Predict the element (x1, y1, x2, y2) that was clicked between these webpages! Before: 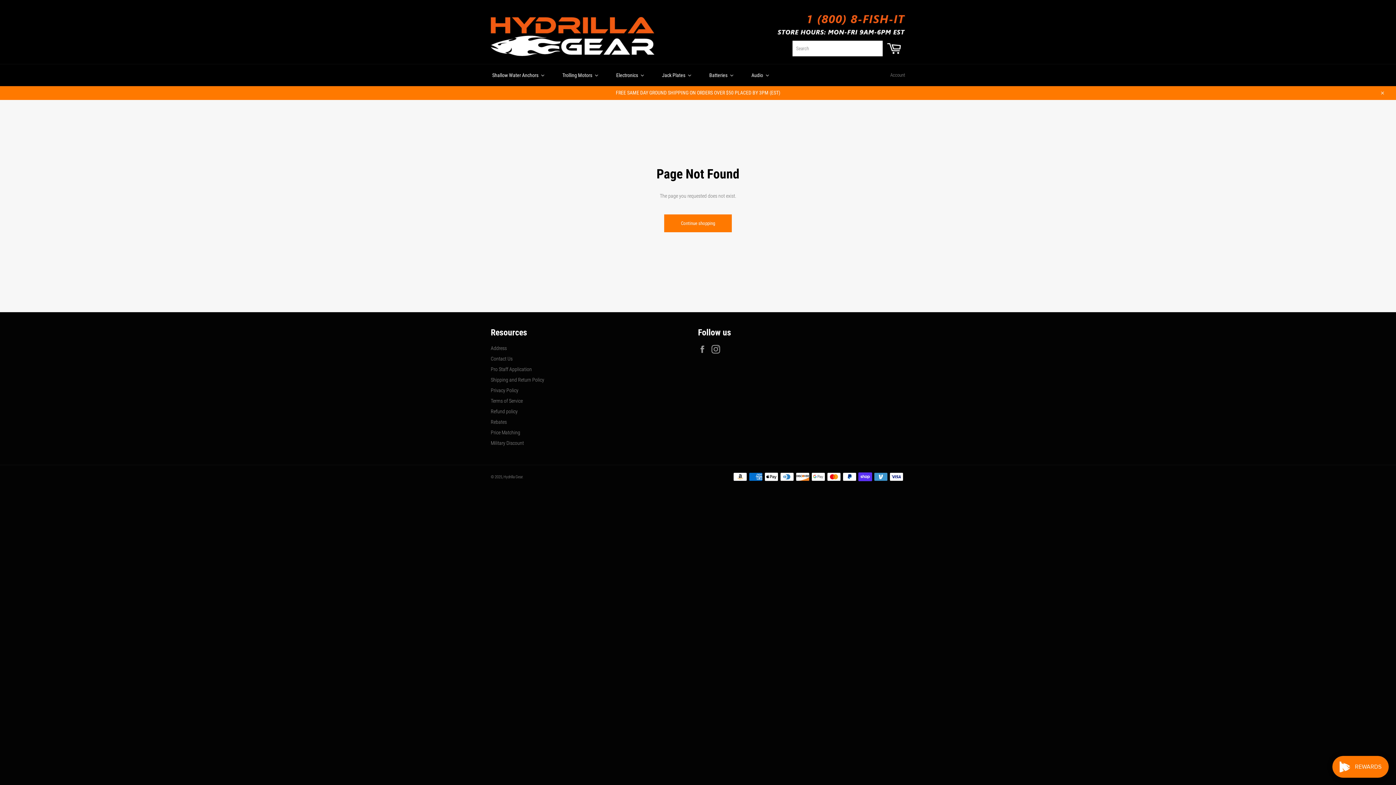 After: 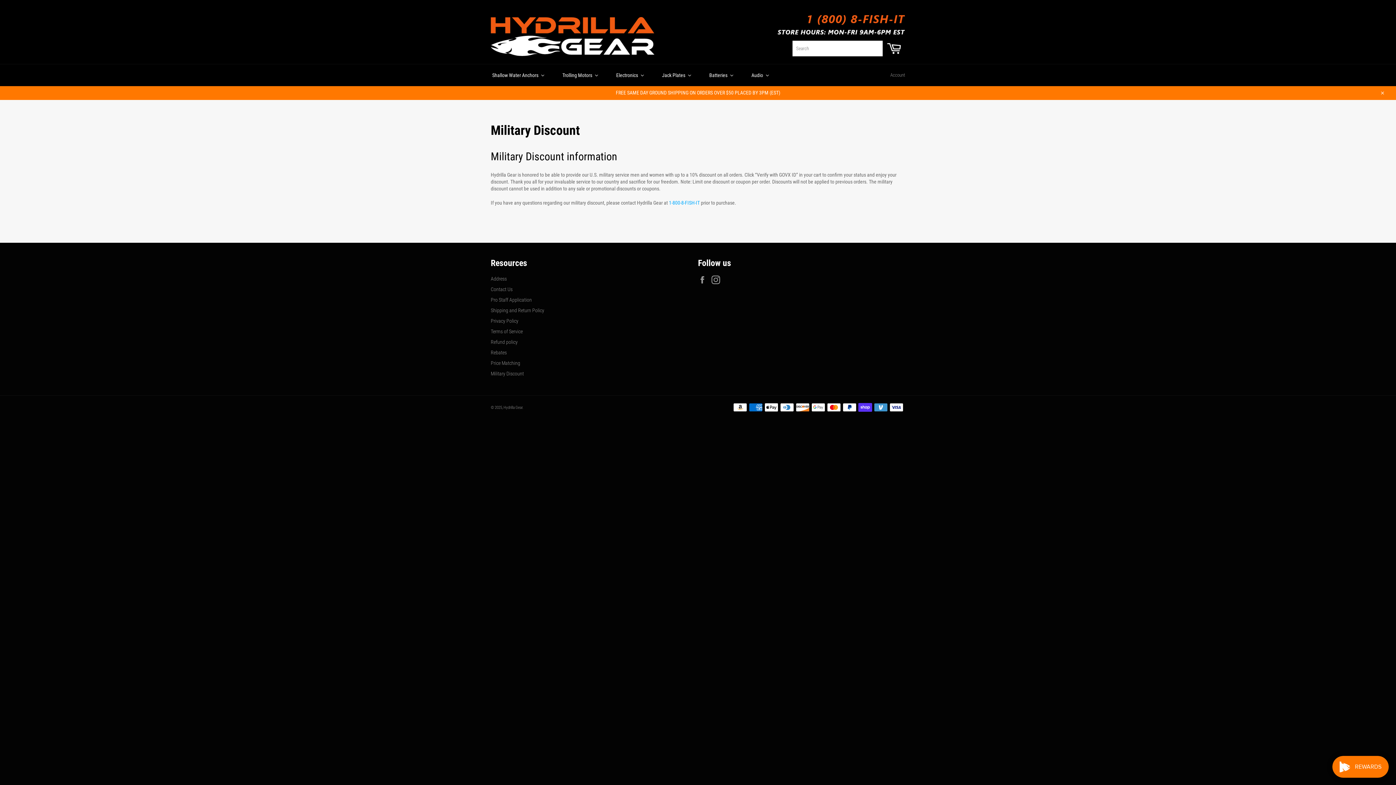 Action: label: Military Discount bbox: (490, 440, 524, 446)